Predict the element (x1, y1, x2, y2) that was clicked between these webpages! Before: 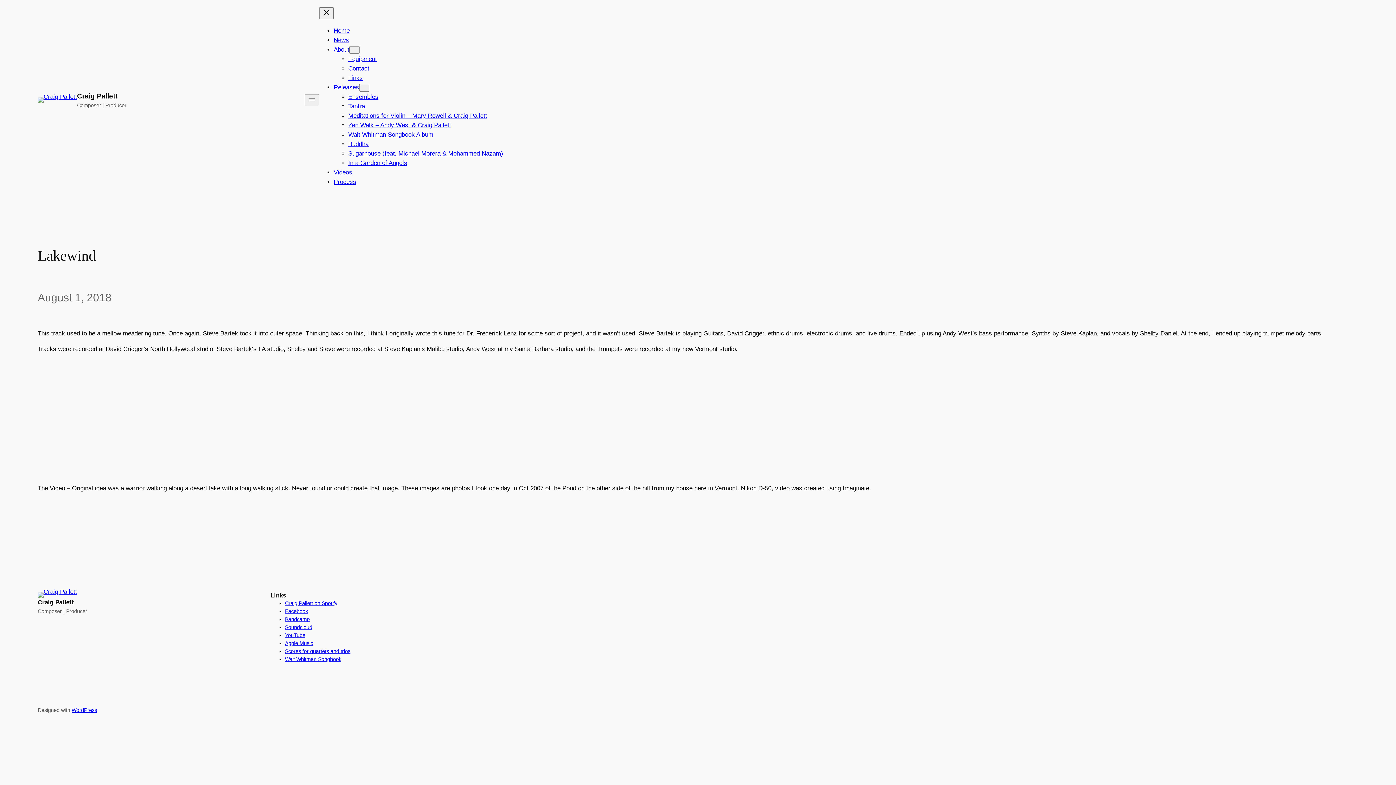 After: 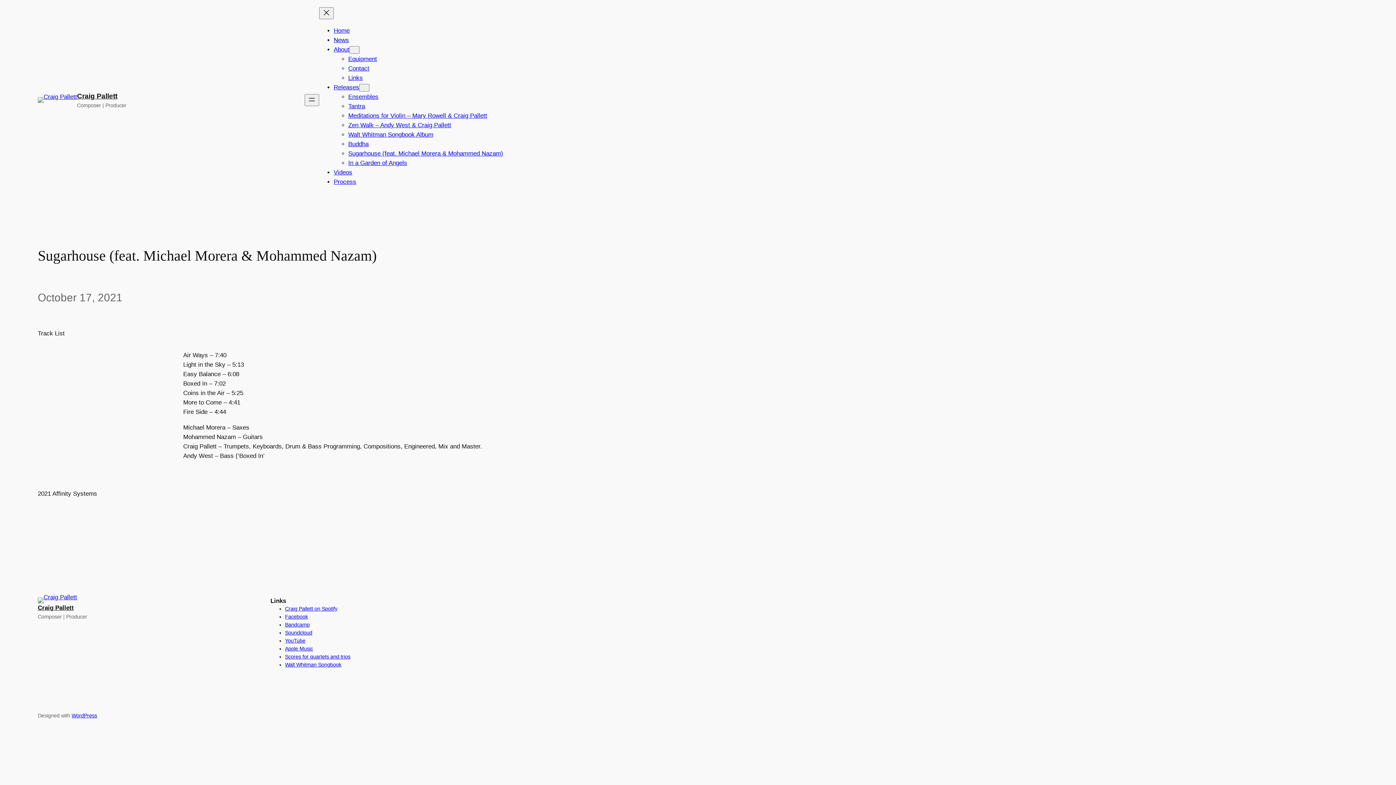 Action: bbox: (348, 150, 503, 157) label: Sugarhouse (feat. Michael Morera & Mohammed Nazam)